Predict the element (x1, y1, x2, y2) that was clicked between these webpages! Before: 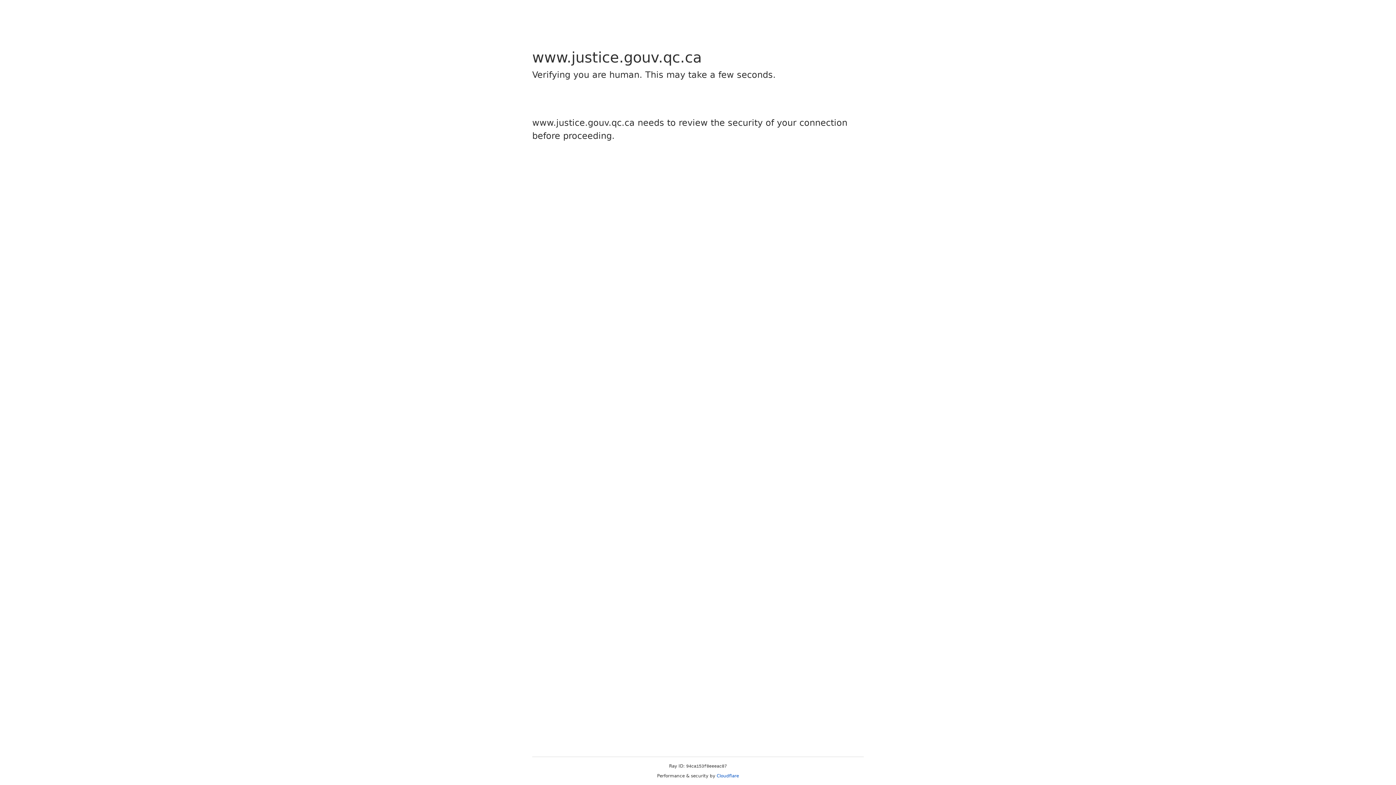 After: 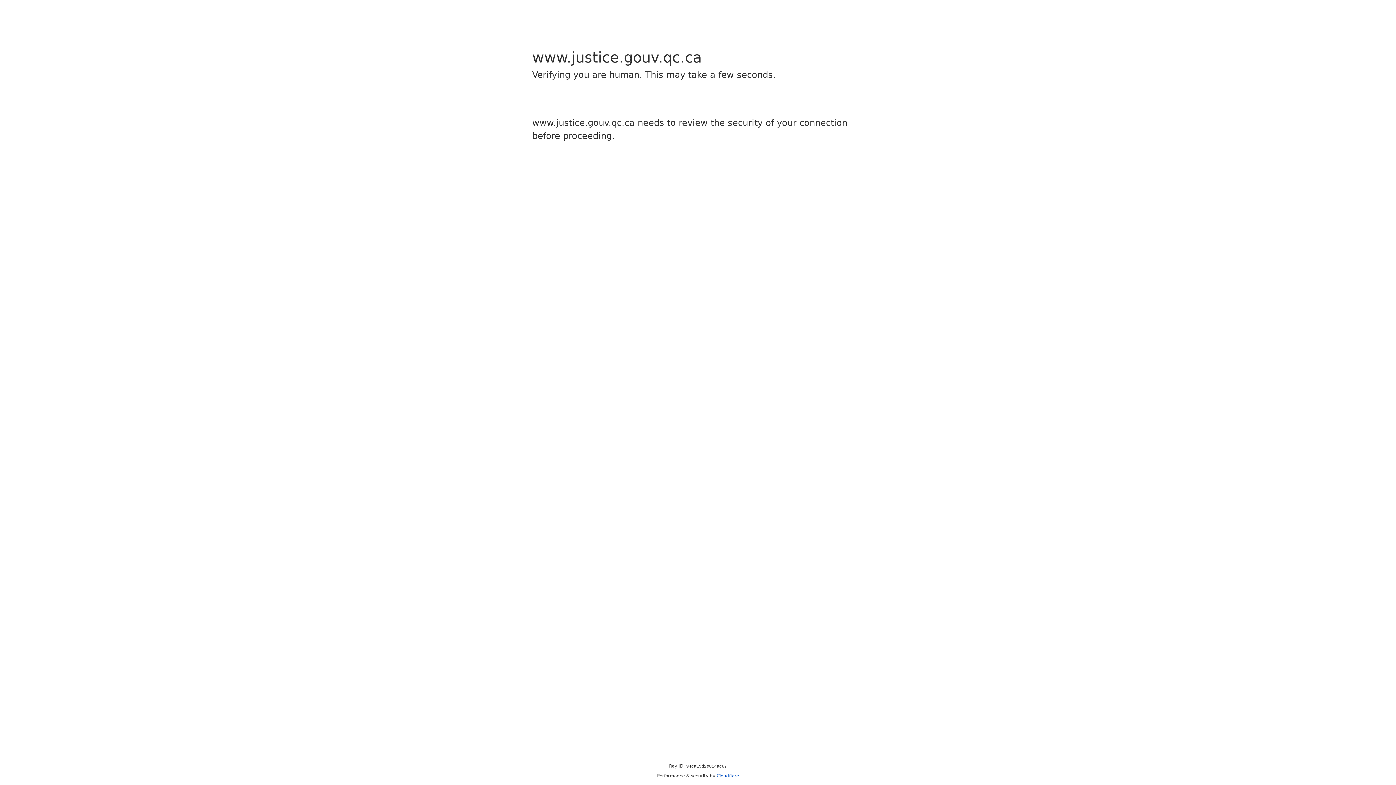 Action: bbox: (716, 773, 739, 778) label: Cloudflare